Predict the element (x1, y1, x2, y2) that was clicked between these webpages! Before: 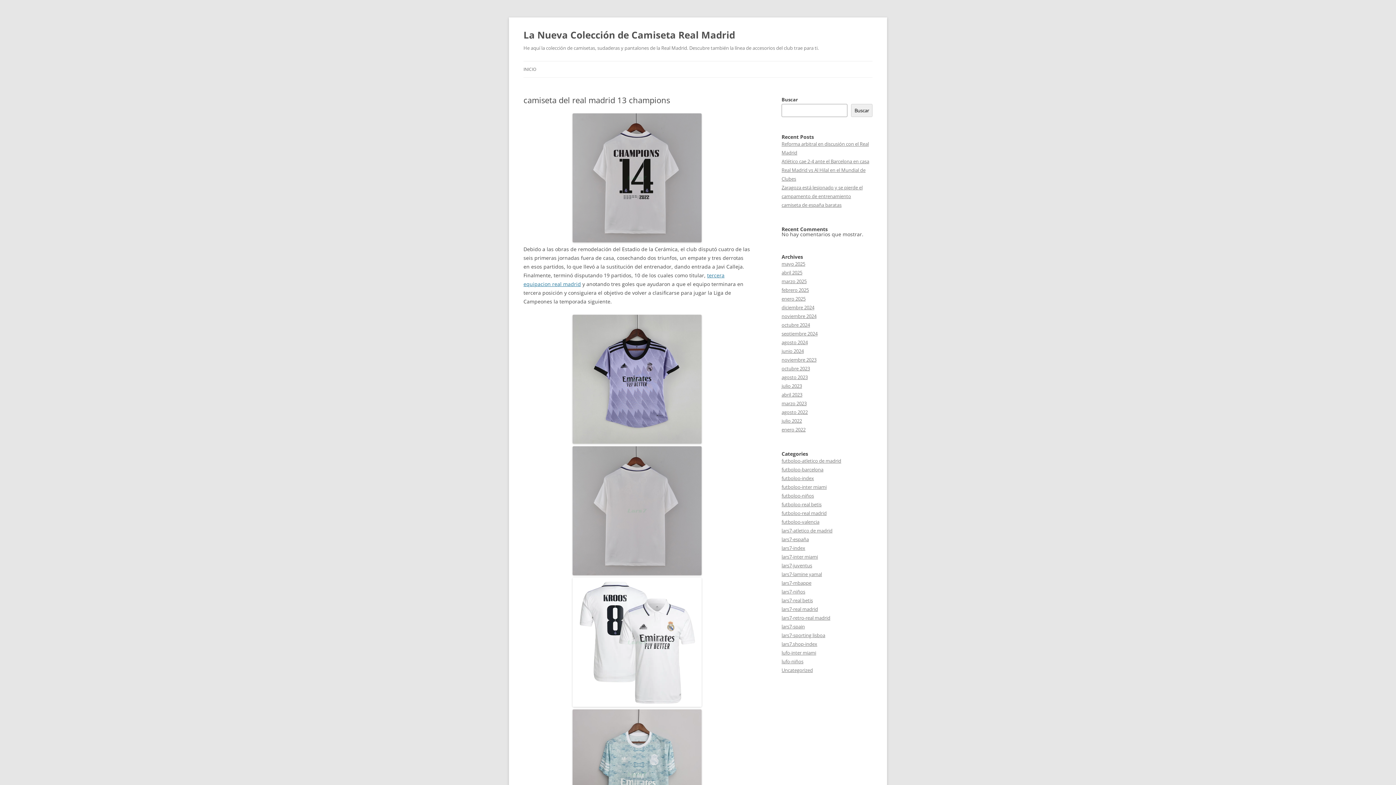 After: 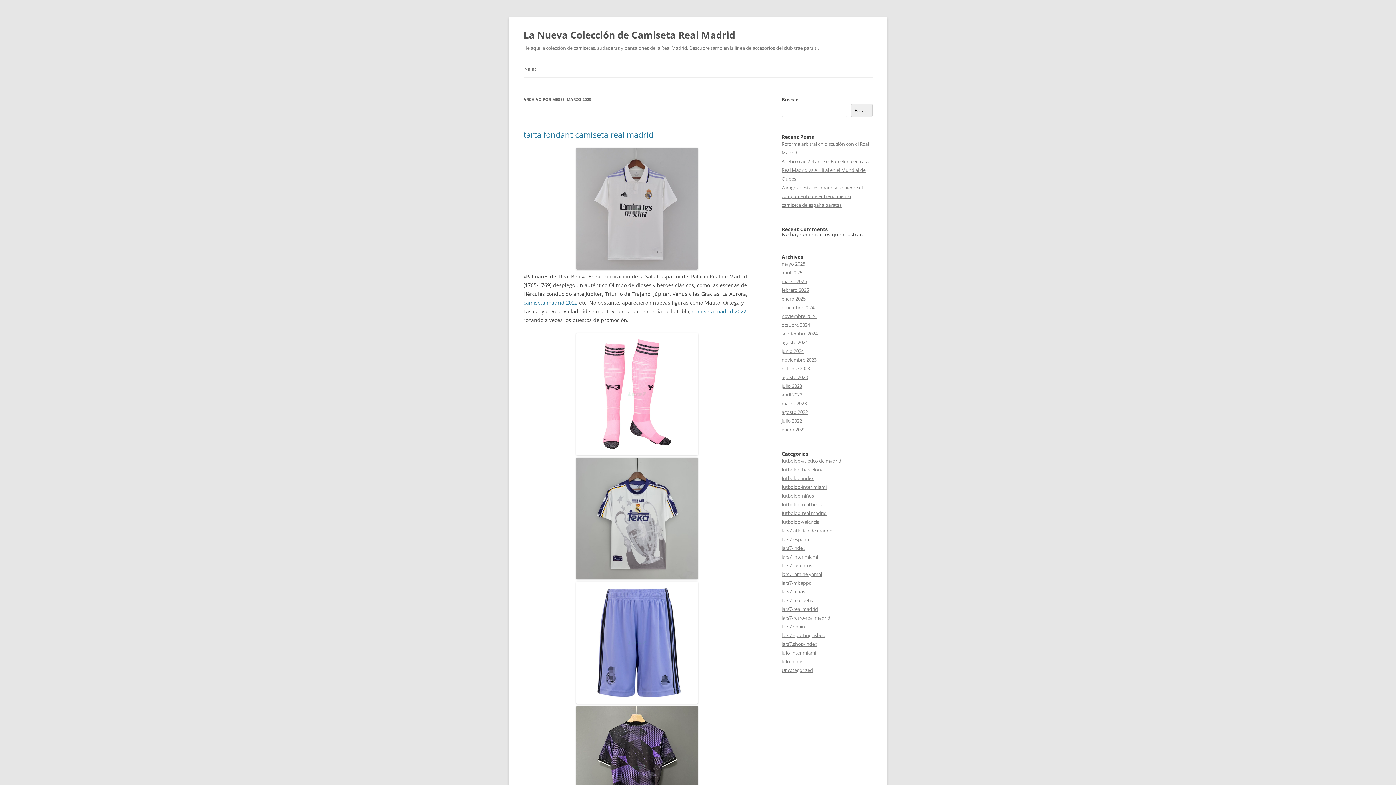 Action: label: marzo 2023 bbox: (781, 400, 806, 406)